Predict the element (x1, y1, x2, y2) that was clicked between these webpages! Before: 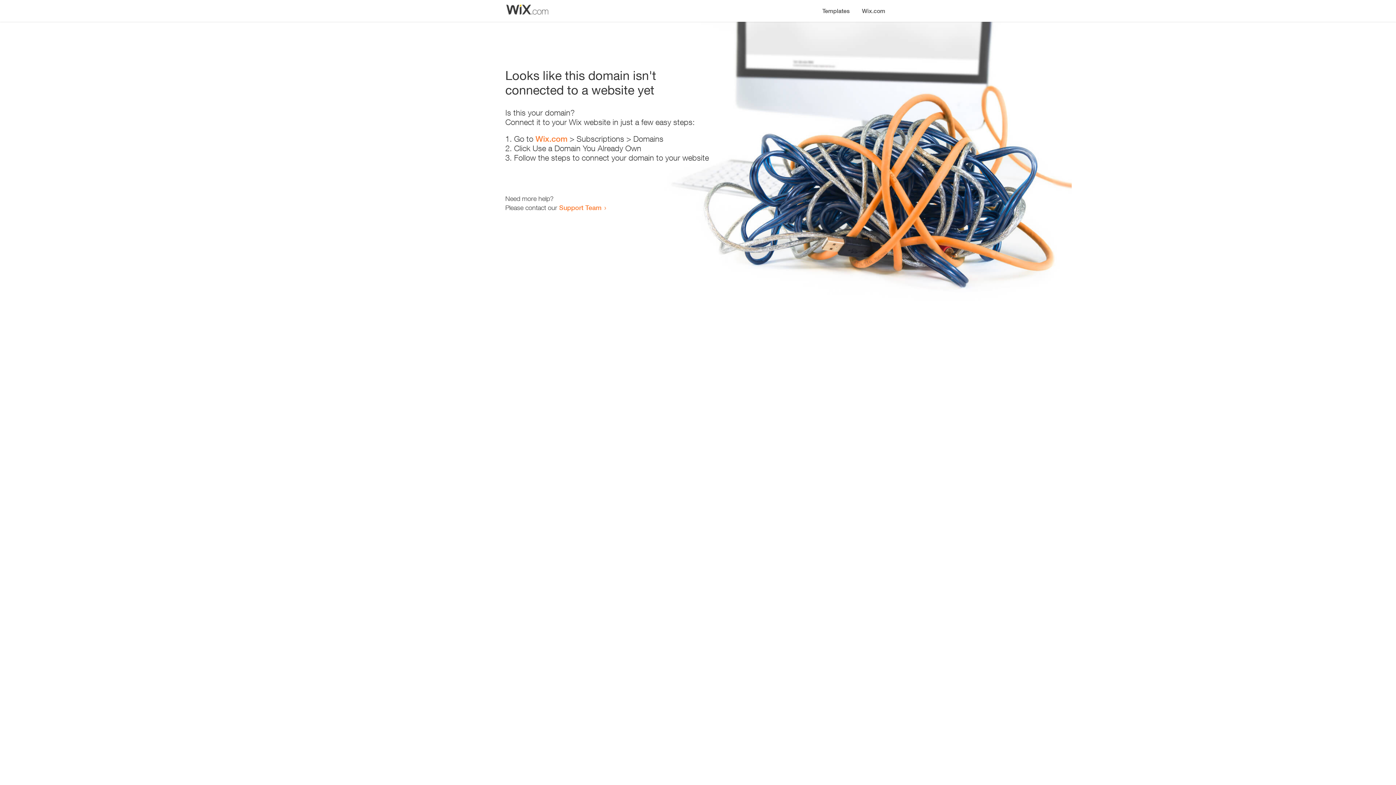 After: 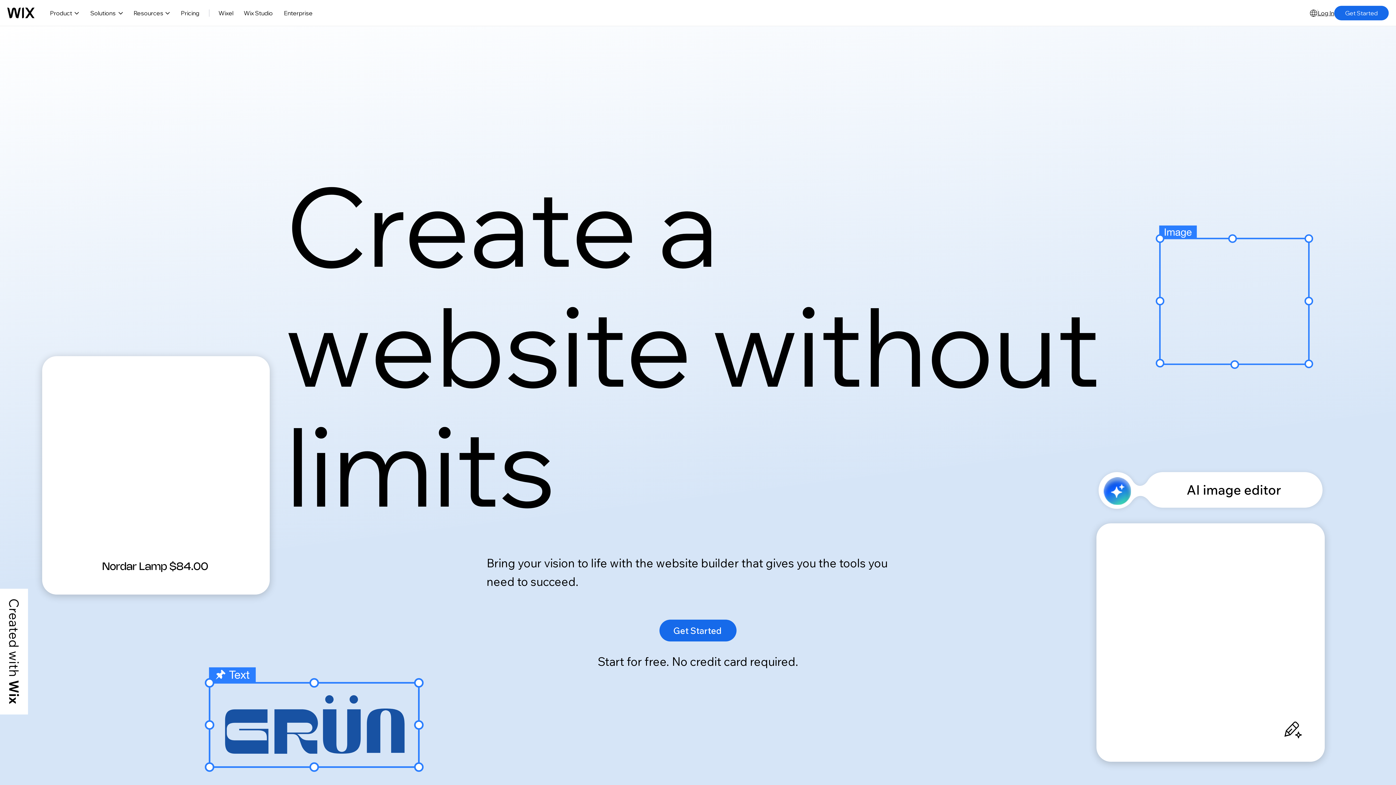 Action: label: Wix.com bbox: (535, 134, 567, 143)